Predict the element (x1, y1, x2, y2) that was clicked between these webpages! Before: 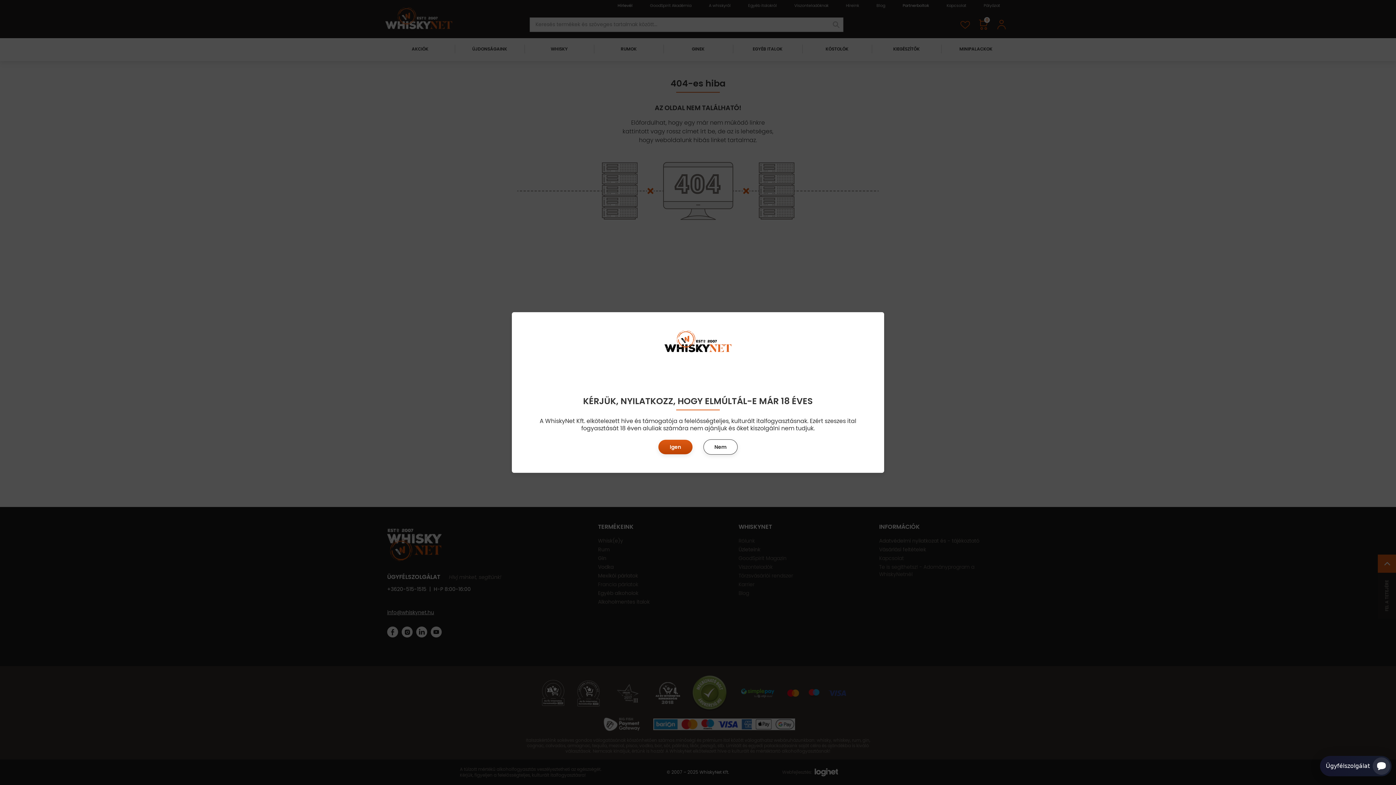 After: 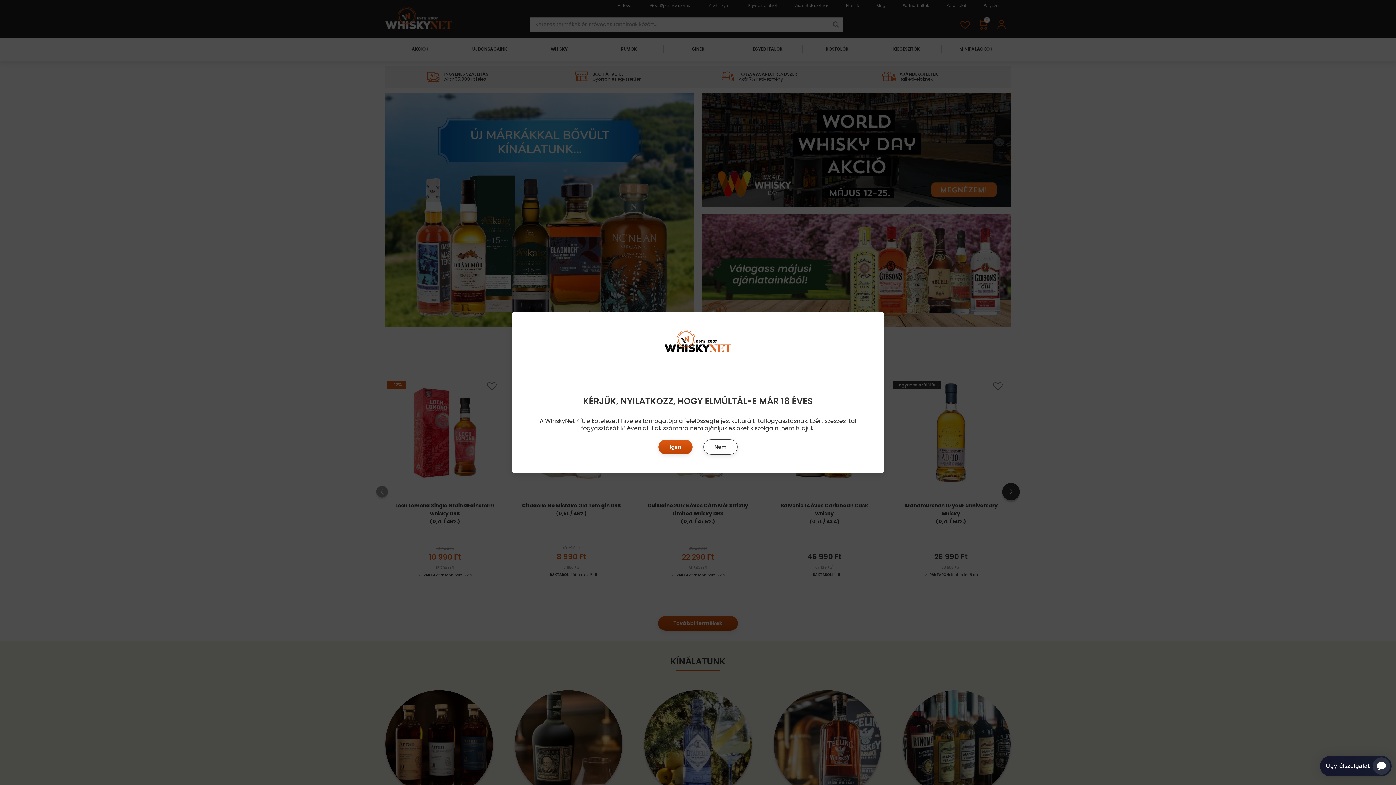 Action: bbox: (522, 330, 873, 385)